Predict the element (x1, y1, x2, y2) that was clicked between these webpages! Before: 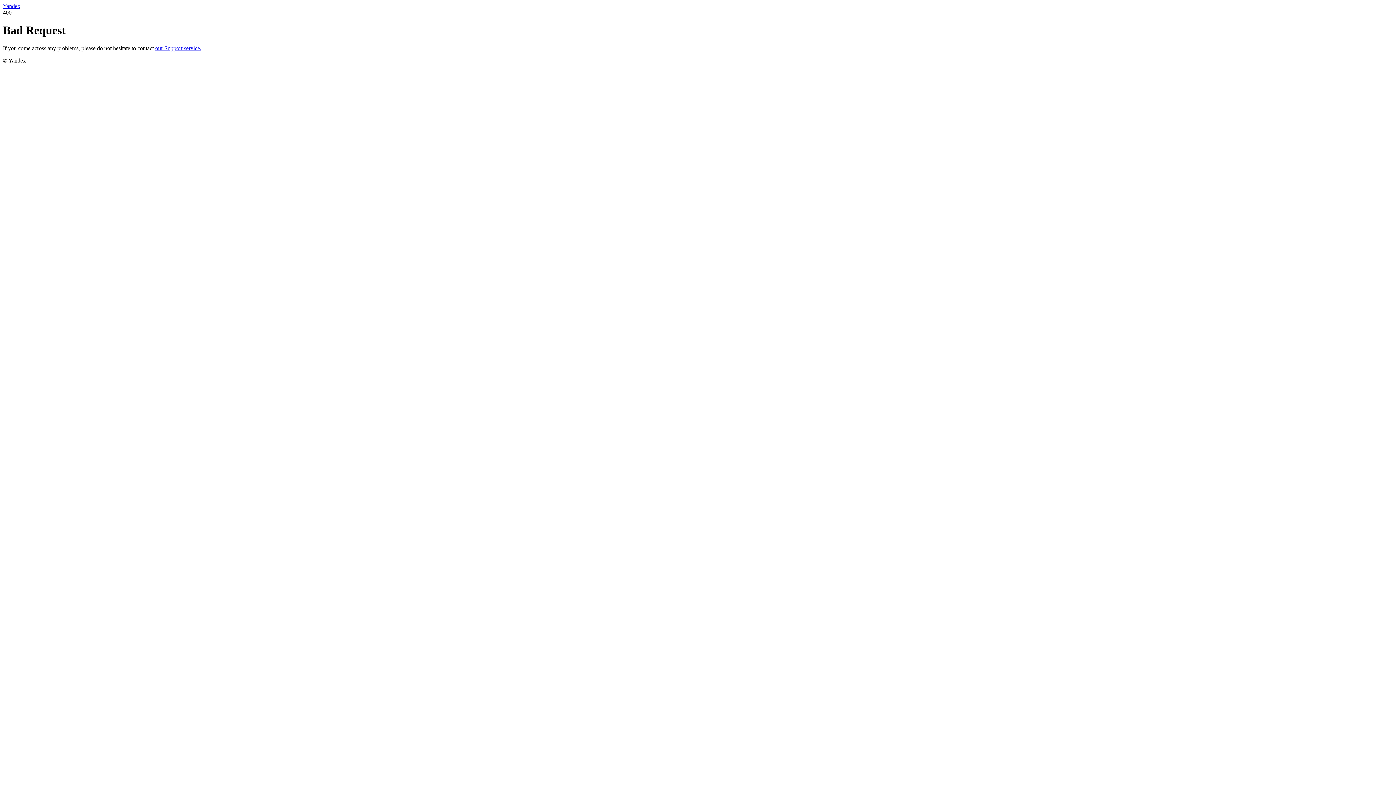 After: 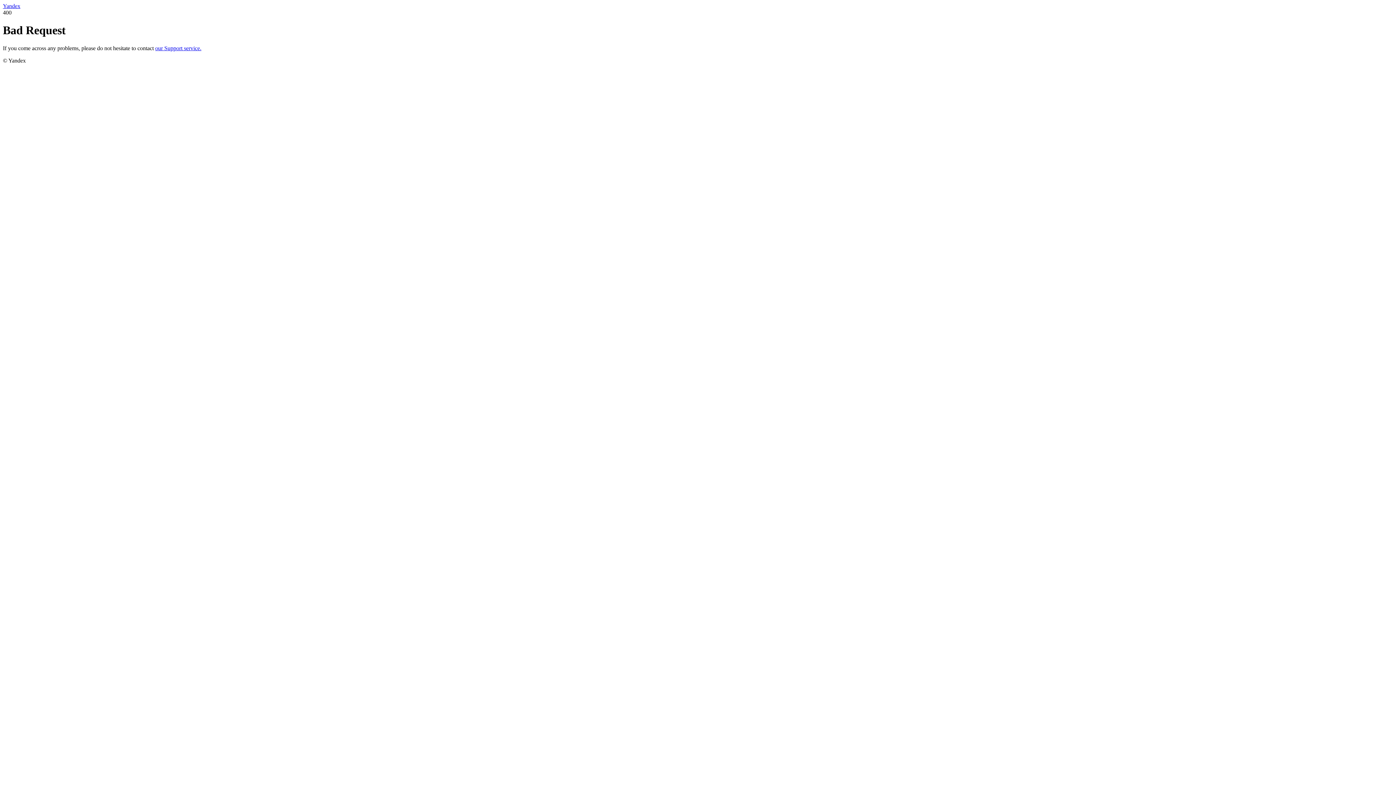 Action: label: our Support service. bbox: (155, 45, 201, 51)